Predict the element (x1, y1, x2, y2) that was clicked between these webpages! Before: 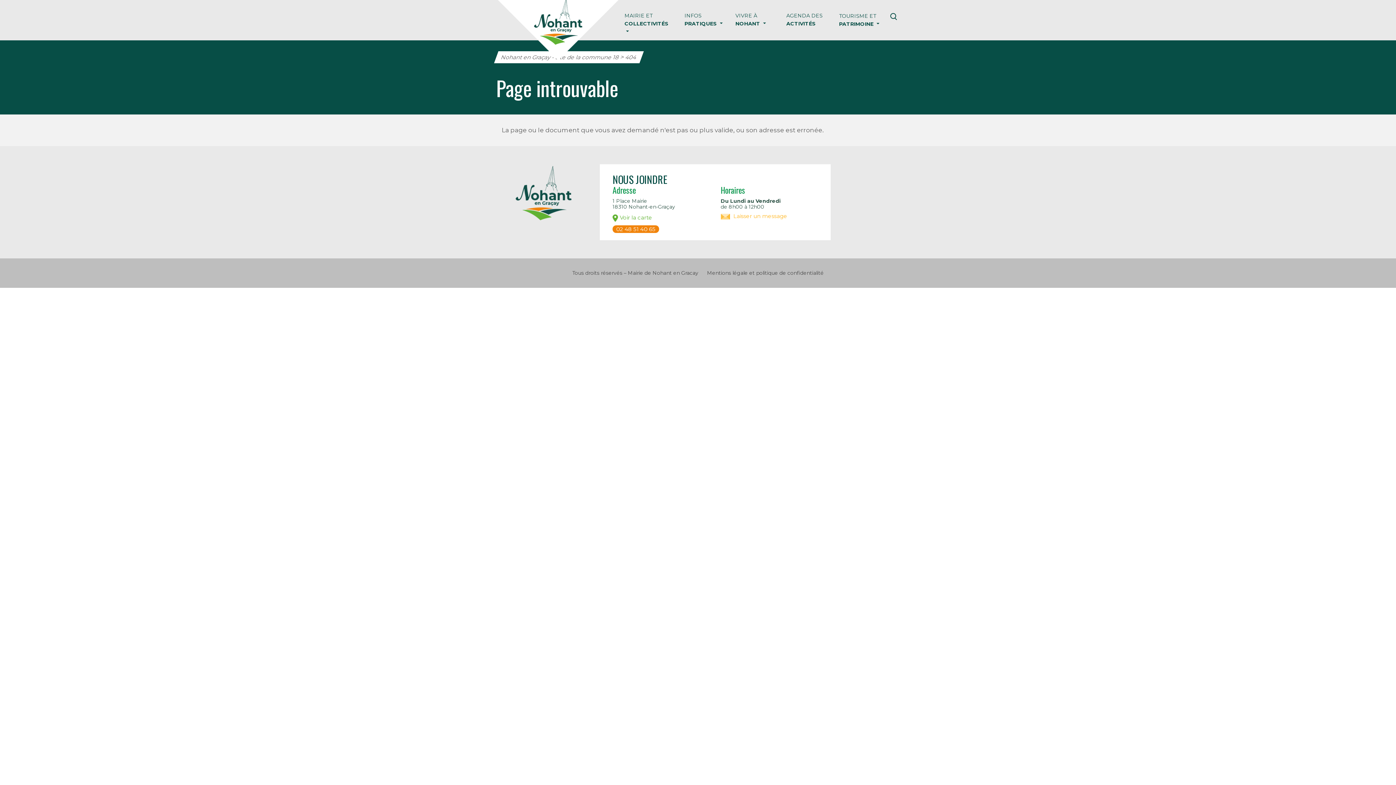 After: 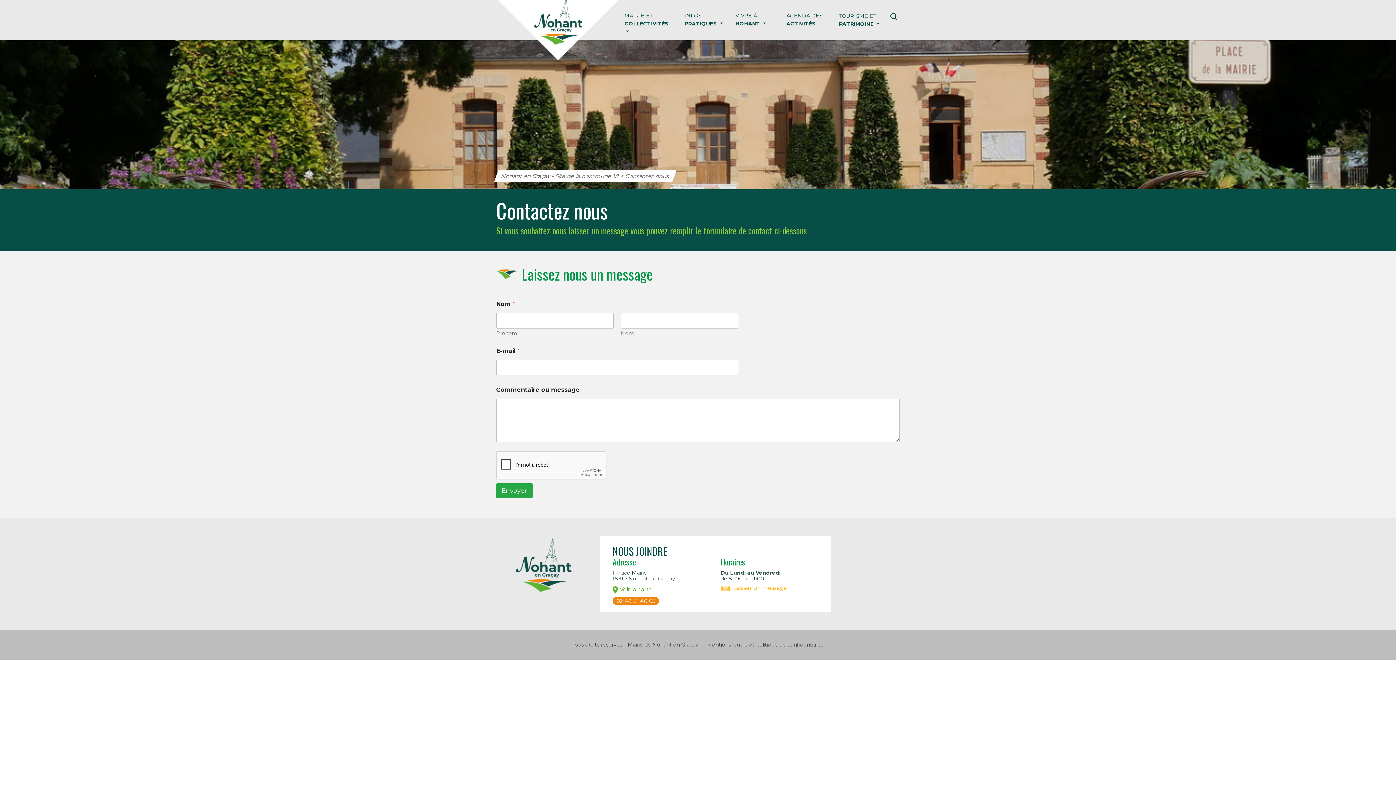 Action: bbox: (720, 212, 787, 219) label: Laisser un message